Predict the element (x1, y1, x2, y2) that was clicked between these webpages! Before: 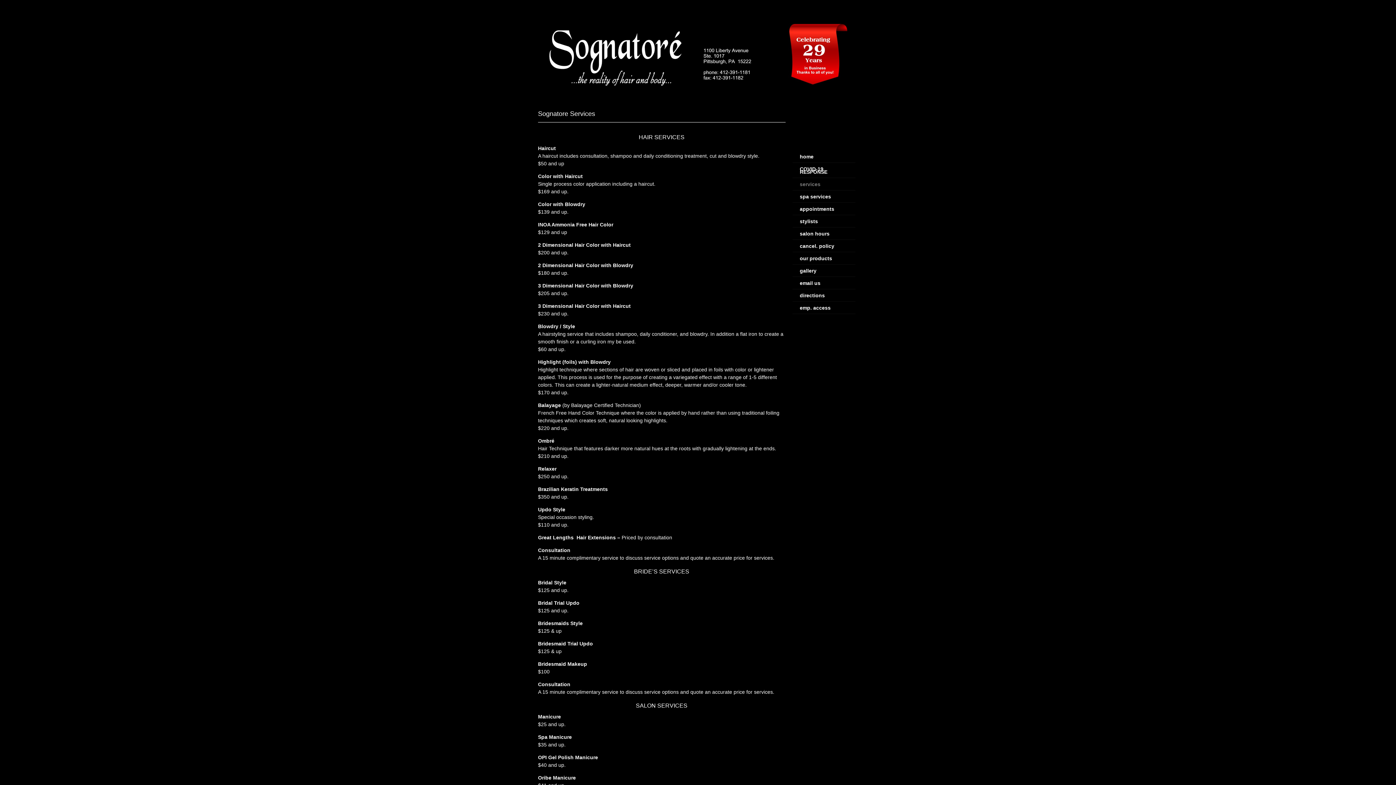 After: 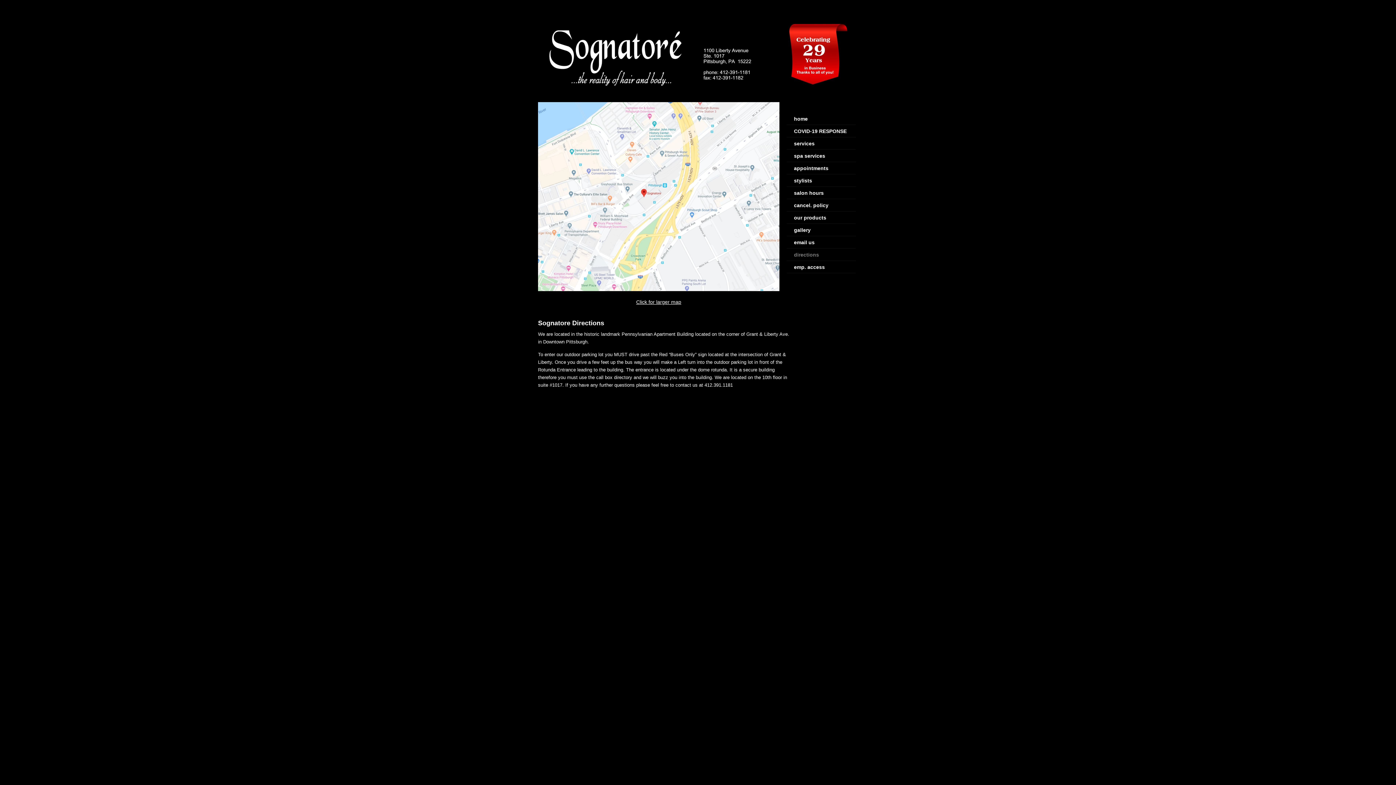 Action: label: directions bbox: (792, 289, 855, 301)